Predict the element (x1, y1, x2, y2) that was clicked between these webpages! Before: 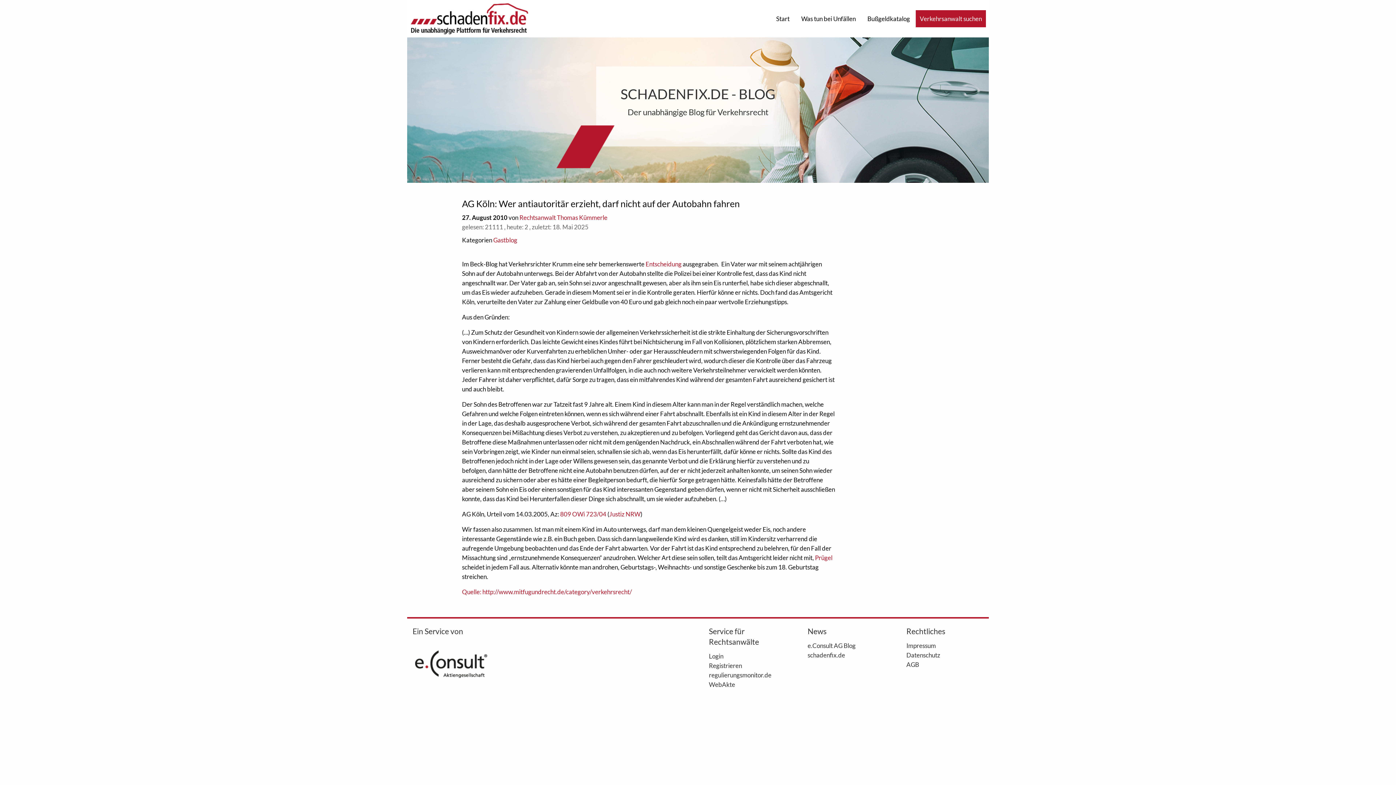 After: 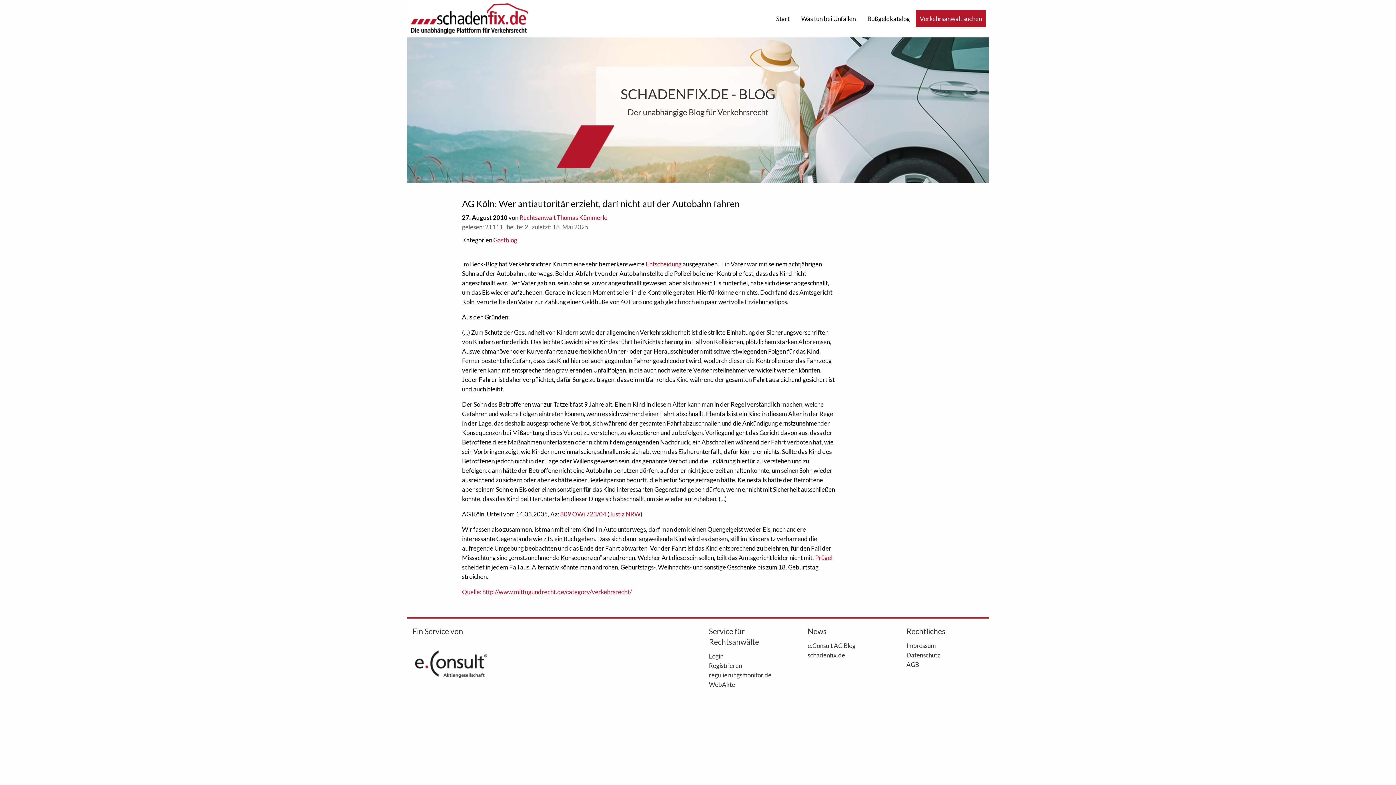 Action: label: Entscheidung bbox: (645, 260, 681, 268)